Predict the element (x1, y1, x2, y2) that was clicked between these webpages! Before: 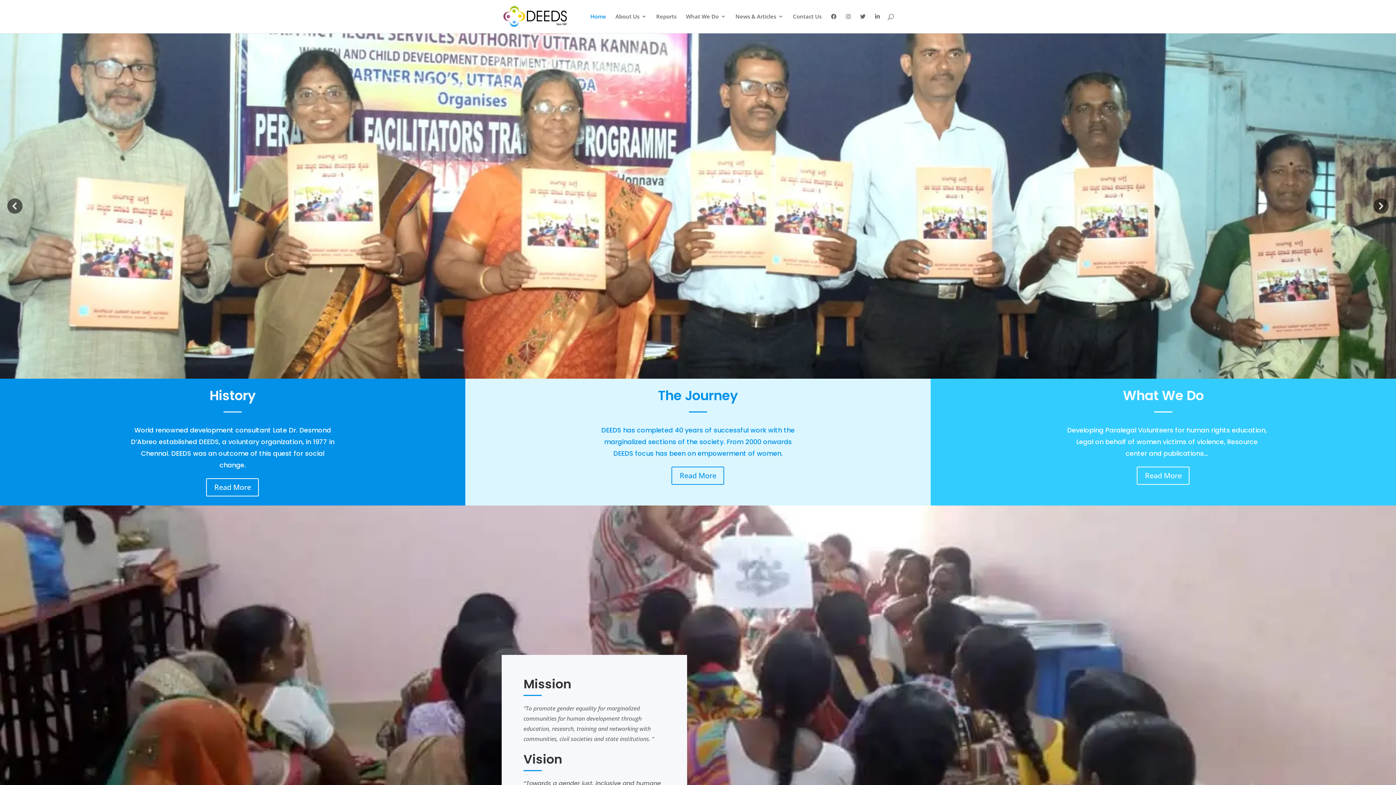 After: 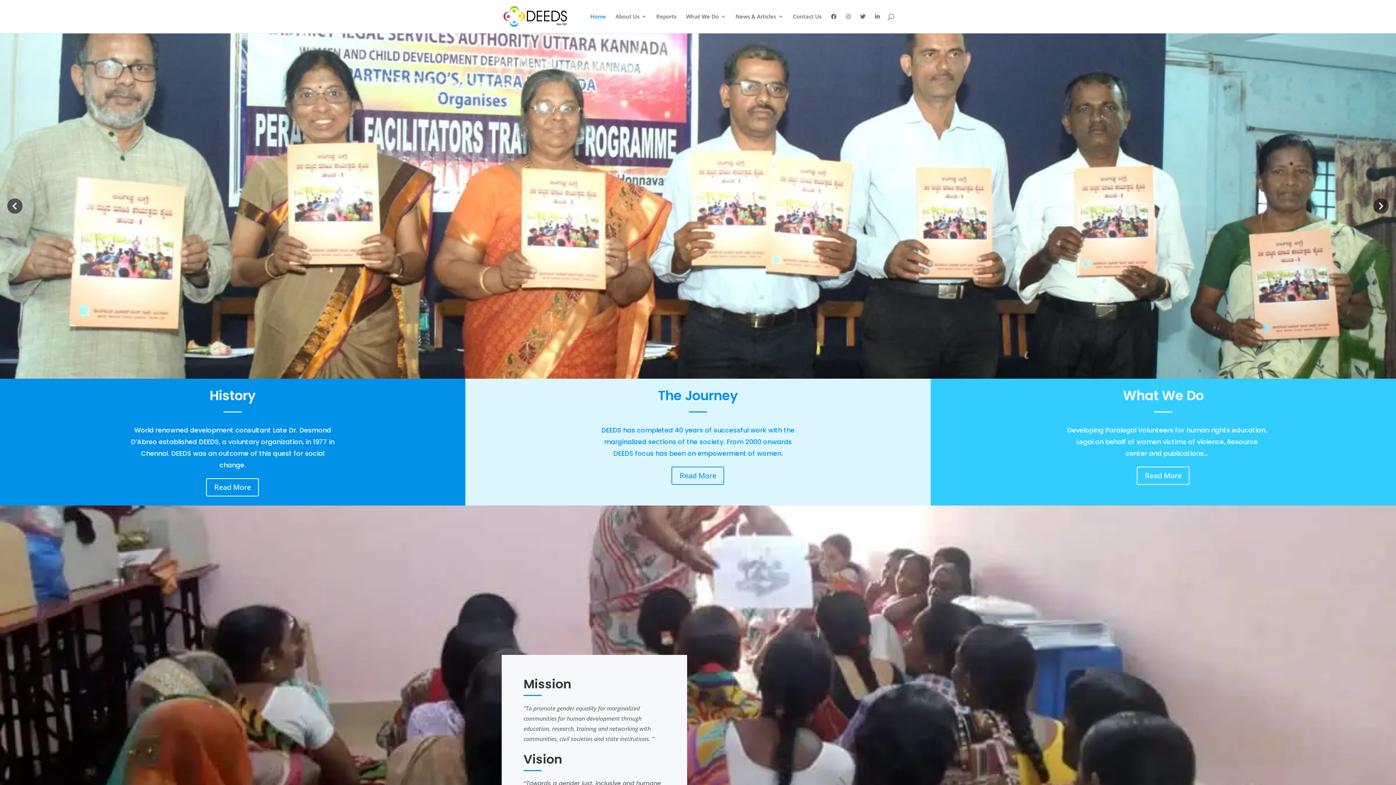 Action: bbox: (590, 13, 606, 32) label: Home